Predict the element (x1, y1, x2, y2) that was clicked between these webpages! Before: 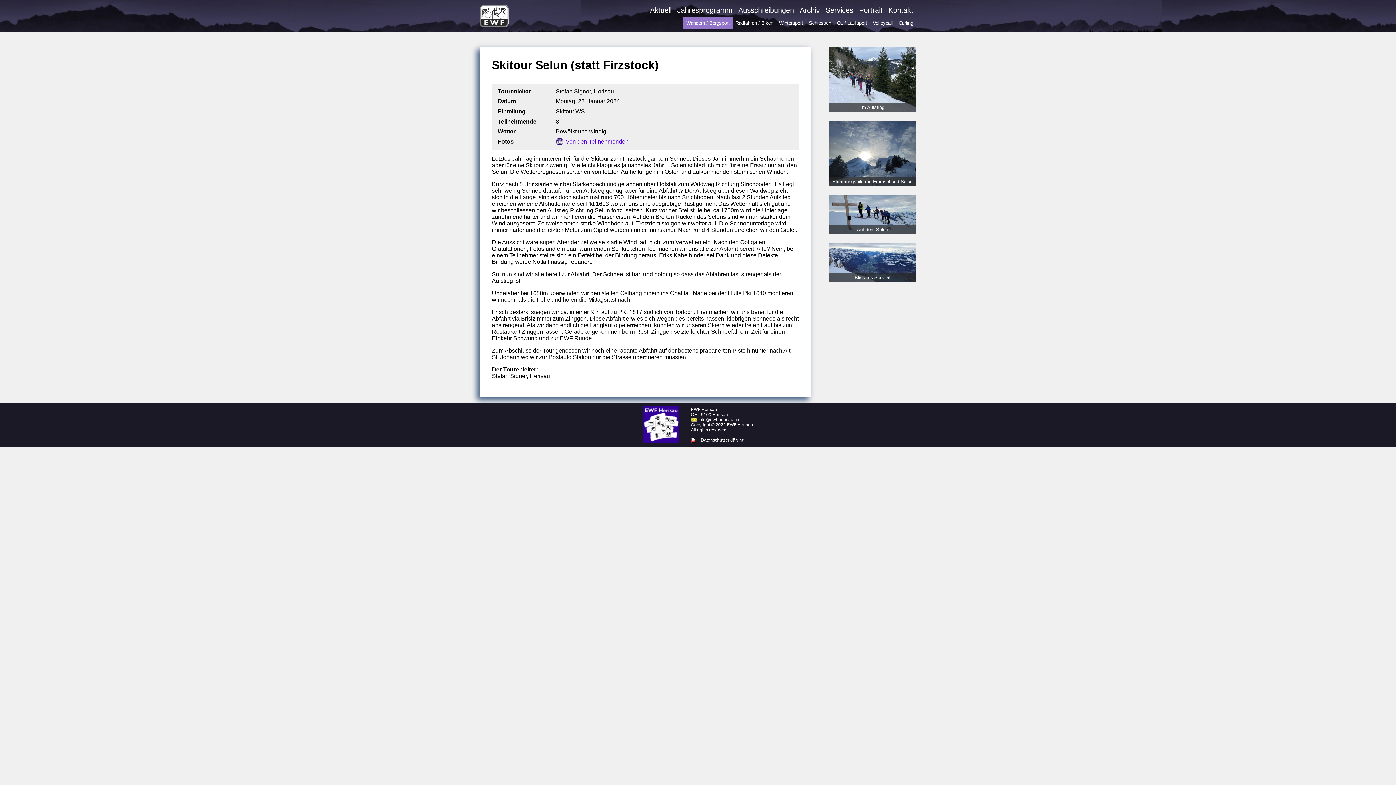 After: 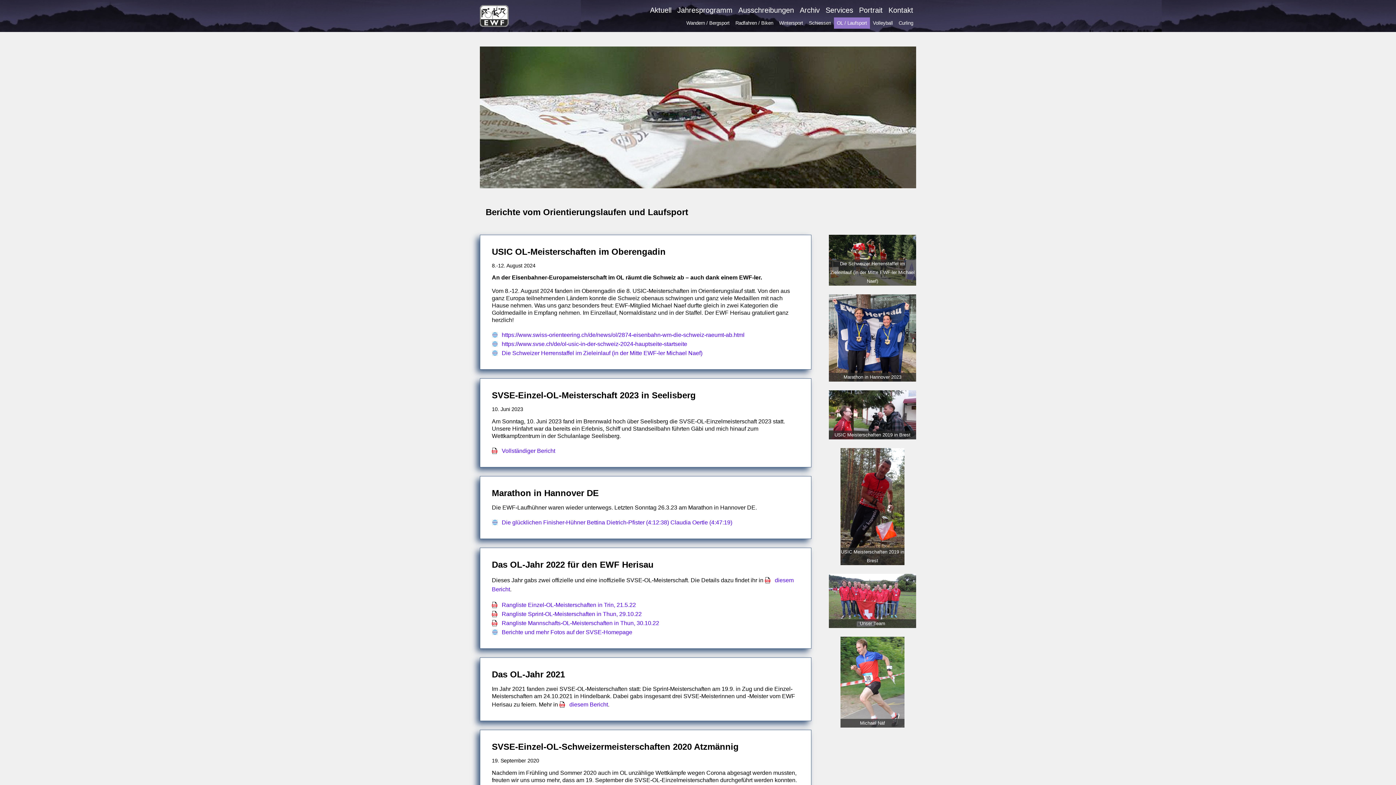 Action: bbox: (834, 17, 870, 28) label: OL / Laufsport